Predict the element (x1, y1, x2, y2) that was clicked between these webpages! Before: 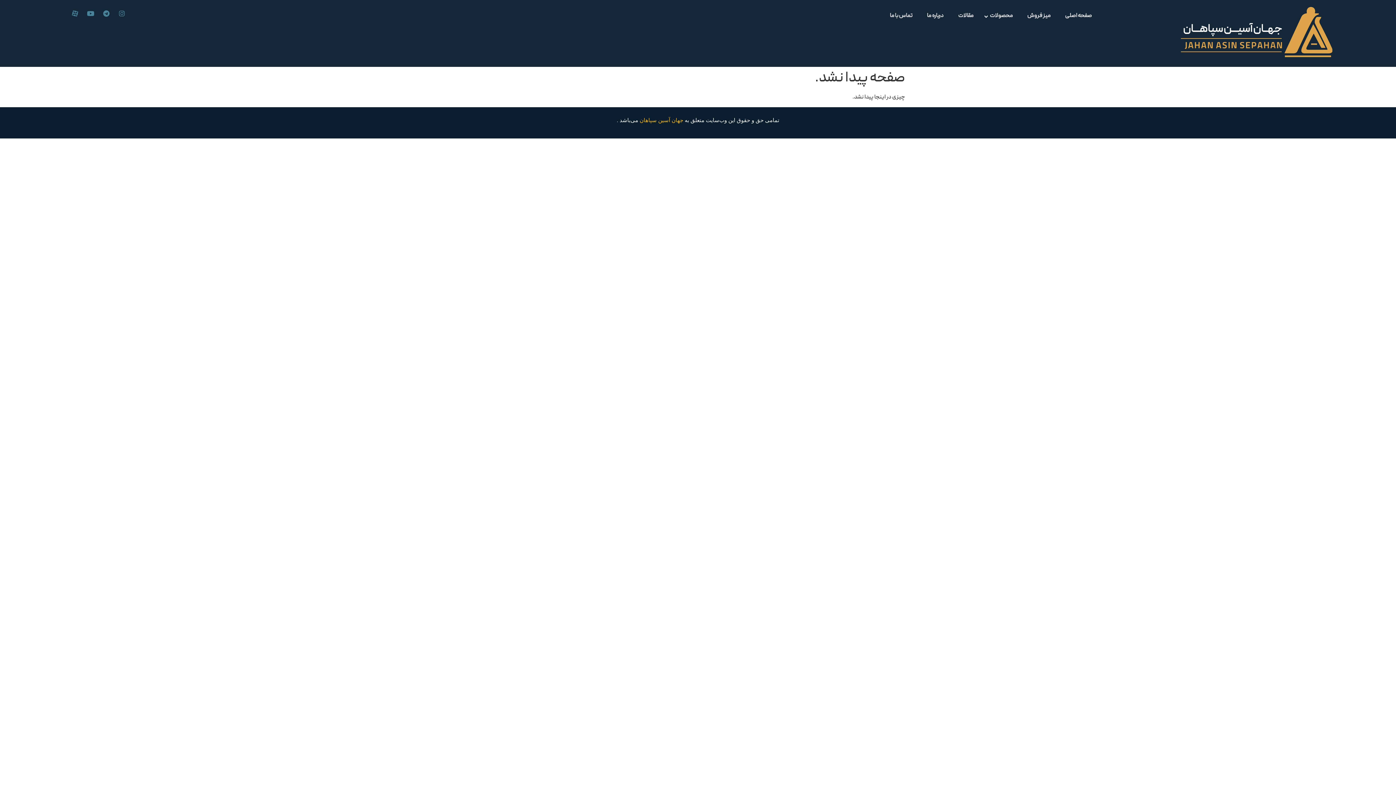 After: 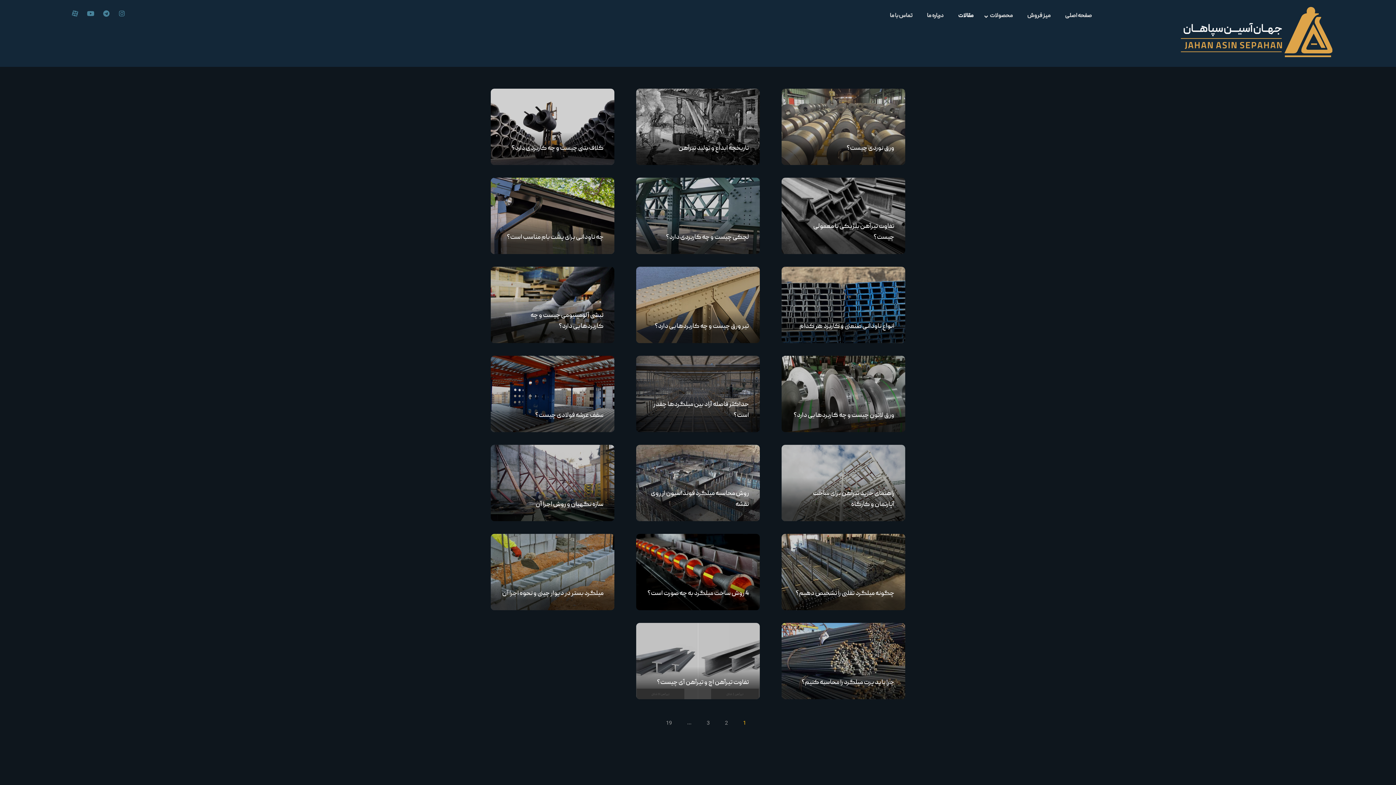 Action: bbox: (951, 6, 980, 25) label: مقالات